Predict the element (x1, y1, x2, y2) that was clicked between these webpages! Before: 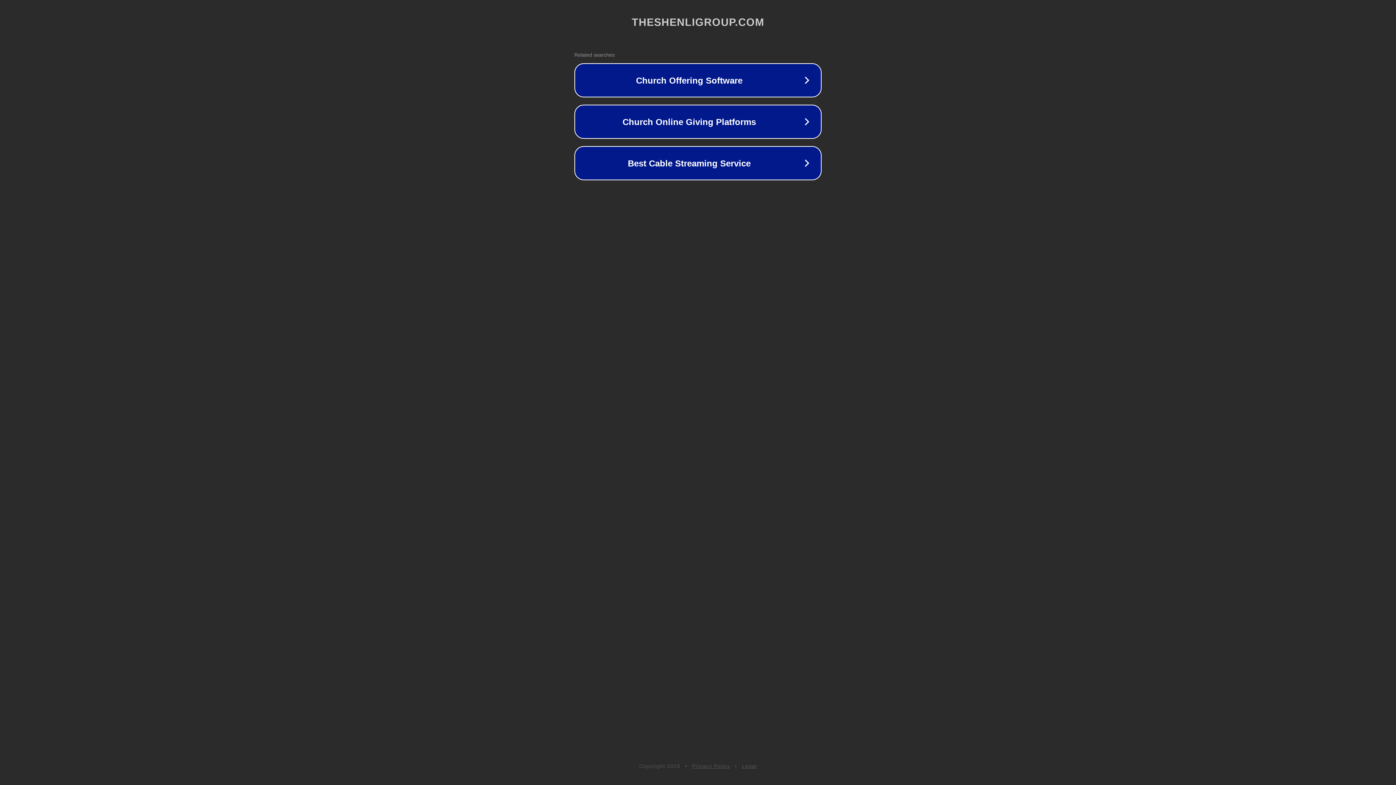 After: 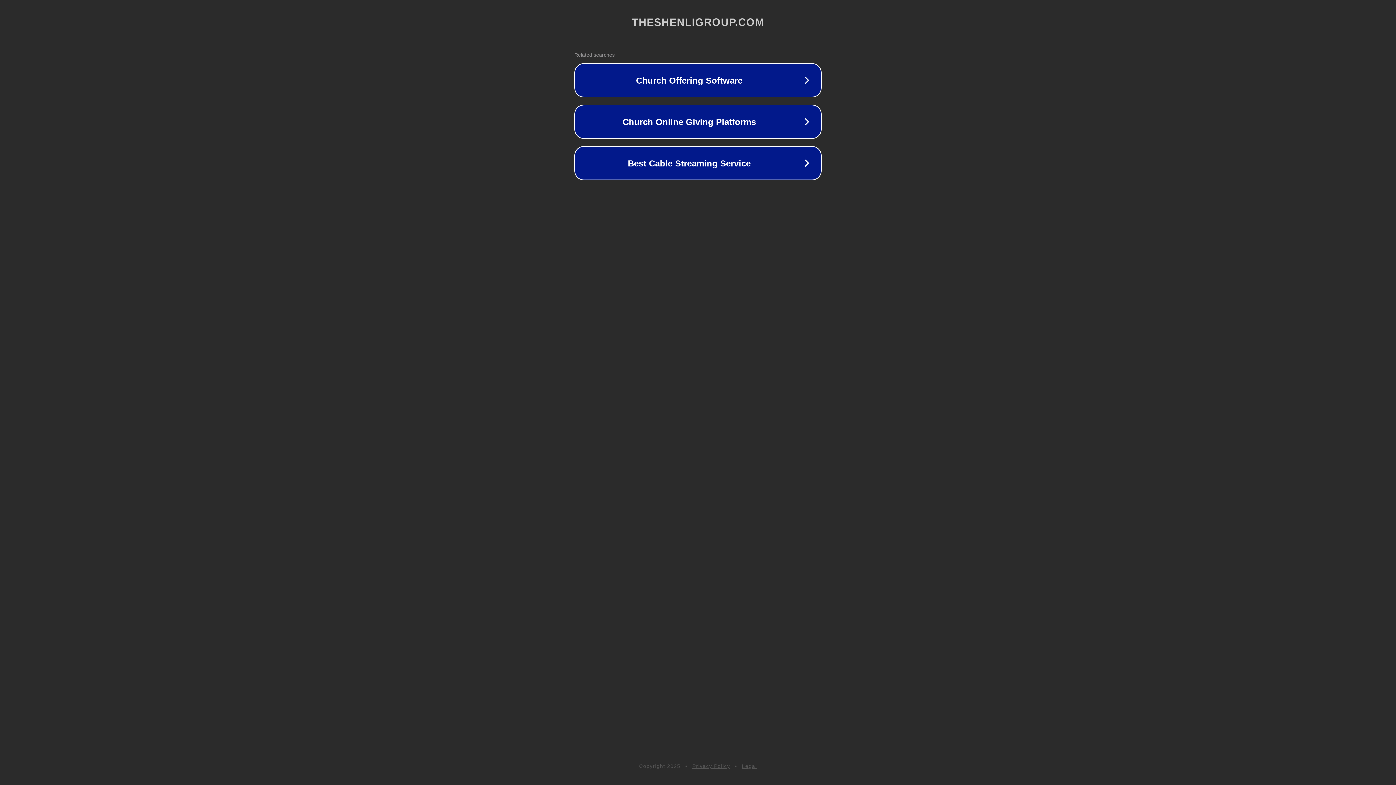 Action: bbox: (692, 763, 730, 769) label: Privacy Policy